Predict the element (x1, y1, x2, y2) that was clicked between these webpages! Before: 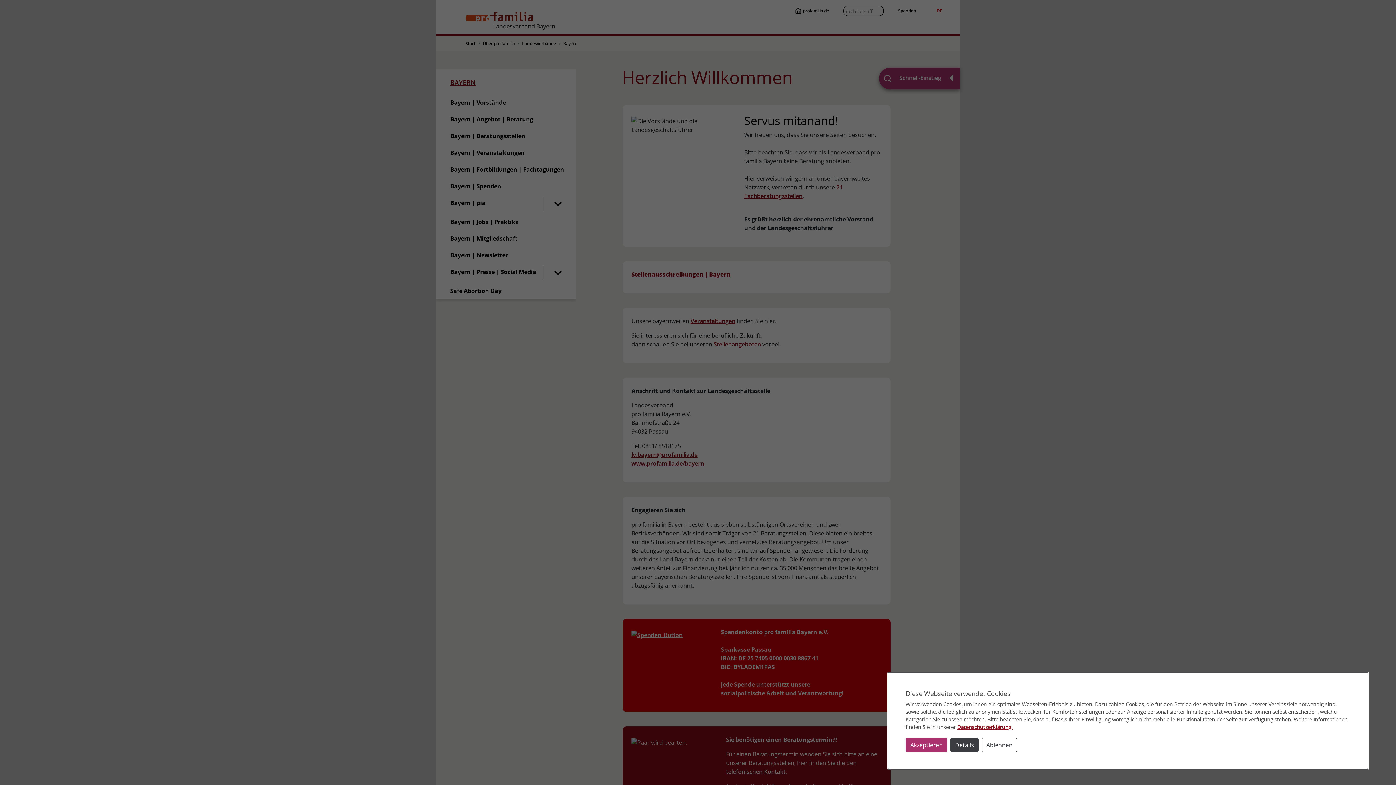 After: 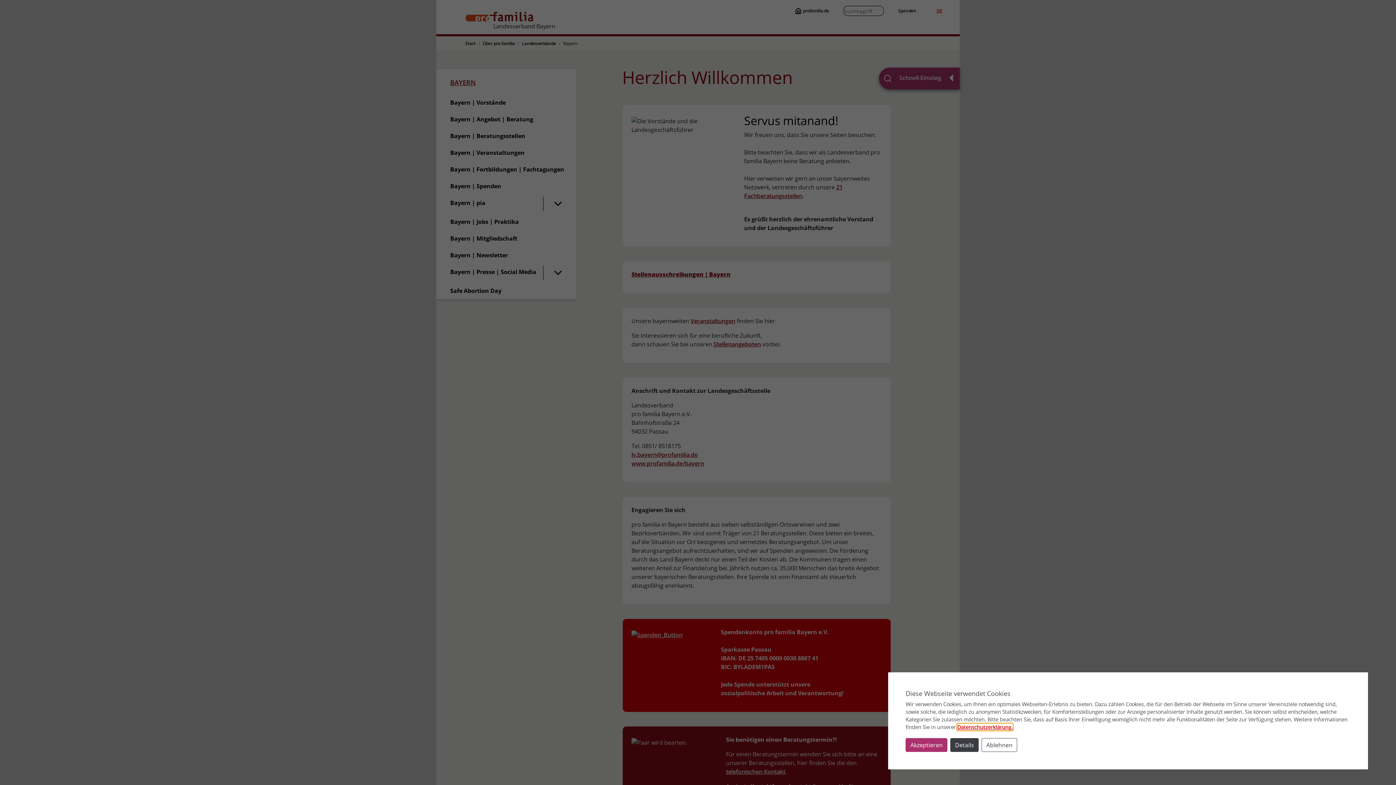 Action: bbox: (957, 723, 1012, 730) label: Datenschutzerklärung lesen